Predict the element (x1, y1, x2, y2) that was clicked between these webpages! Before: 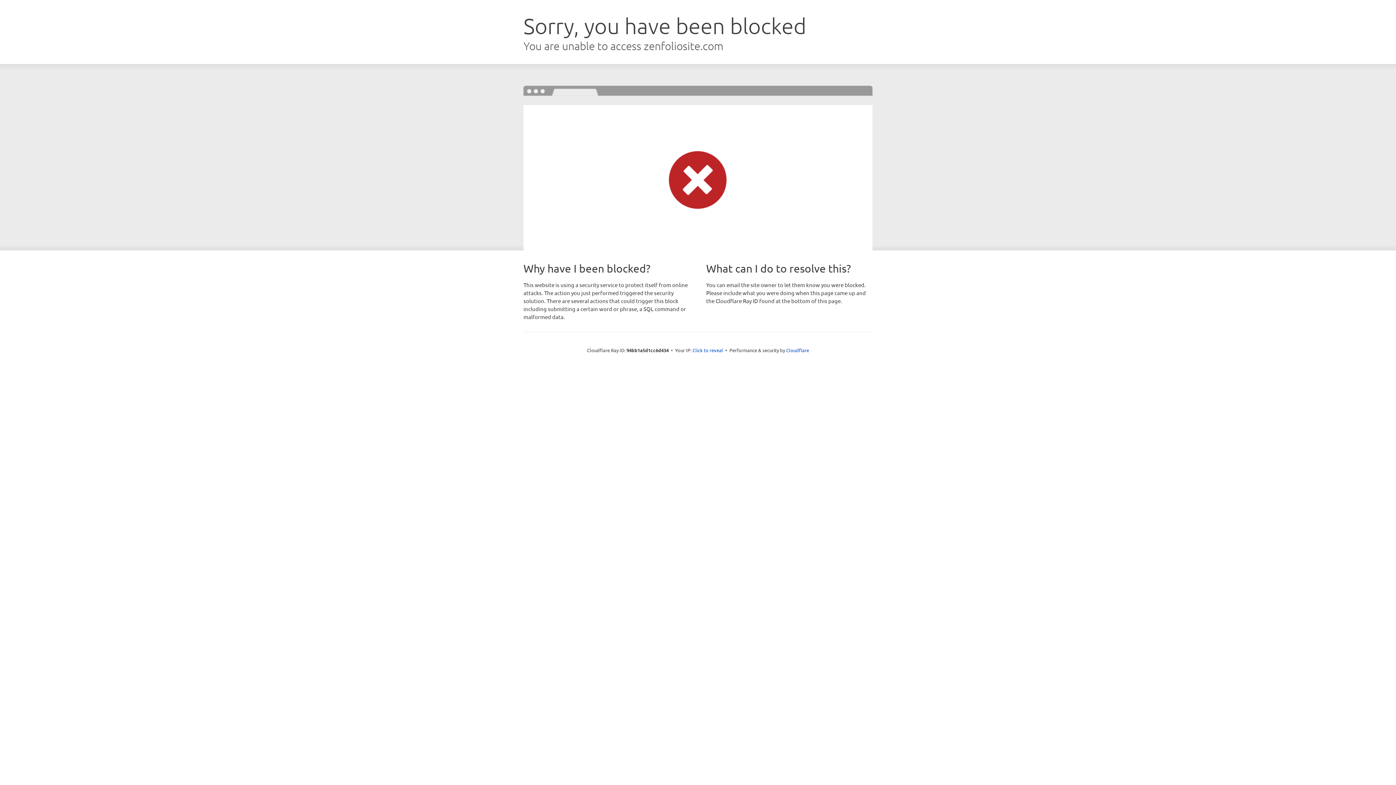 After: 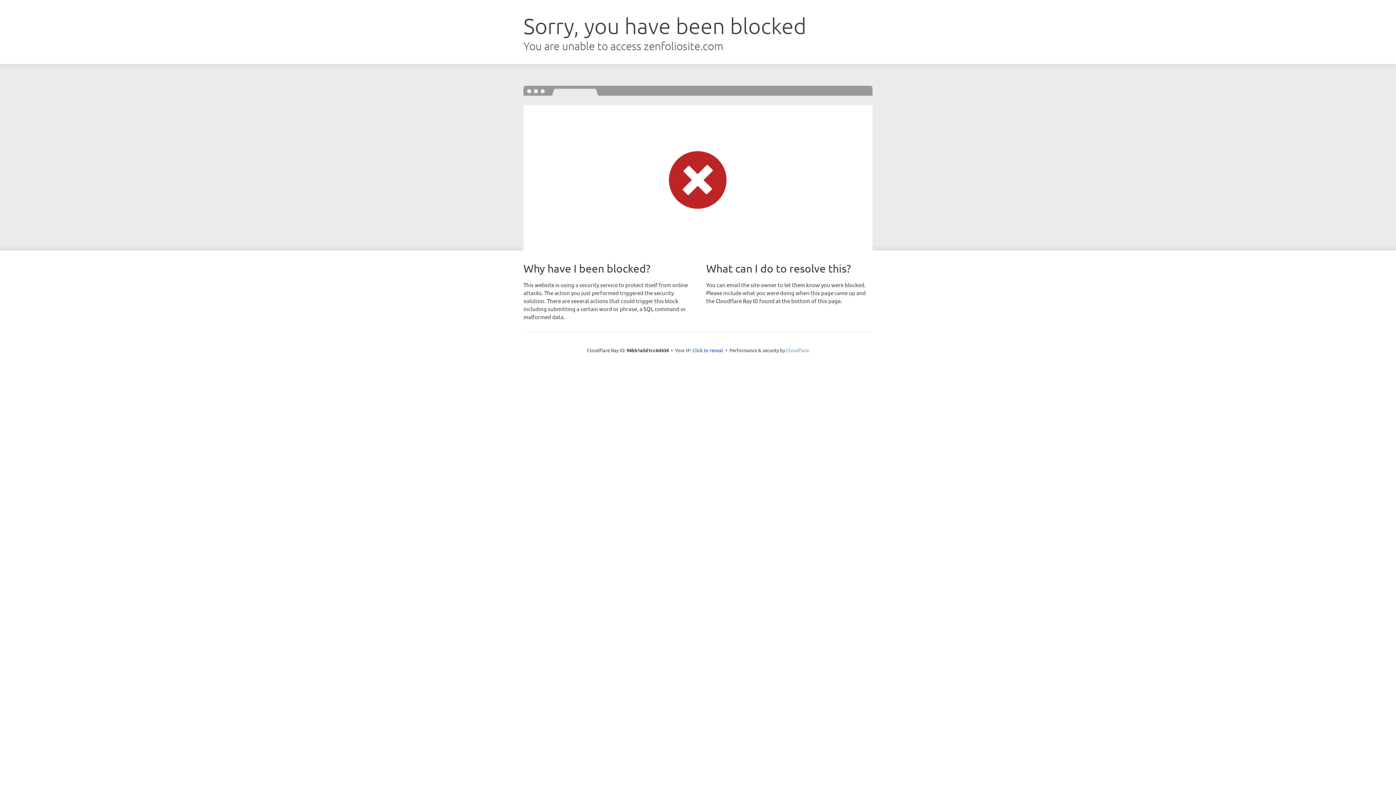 Action: label: Cloudflare bbox: (786, 347, 809, 353)